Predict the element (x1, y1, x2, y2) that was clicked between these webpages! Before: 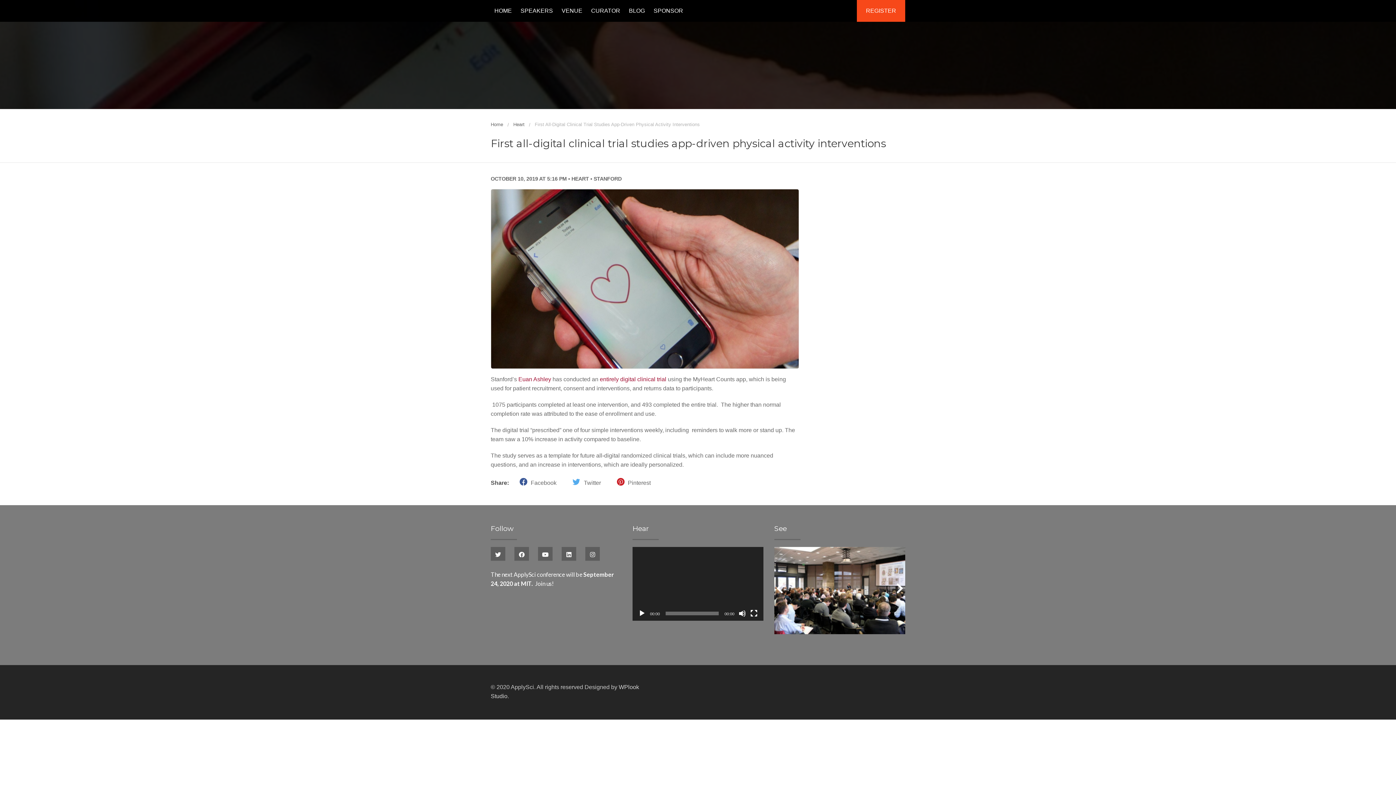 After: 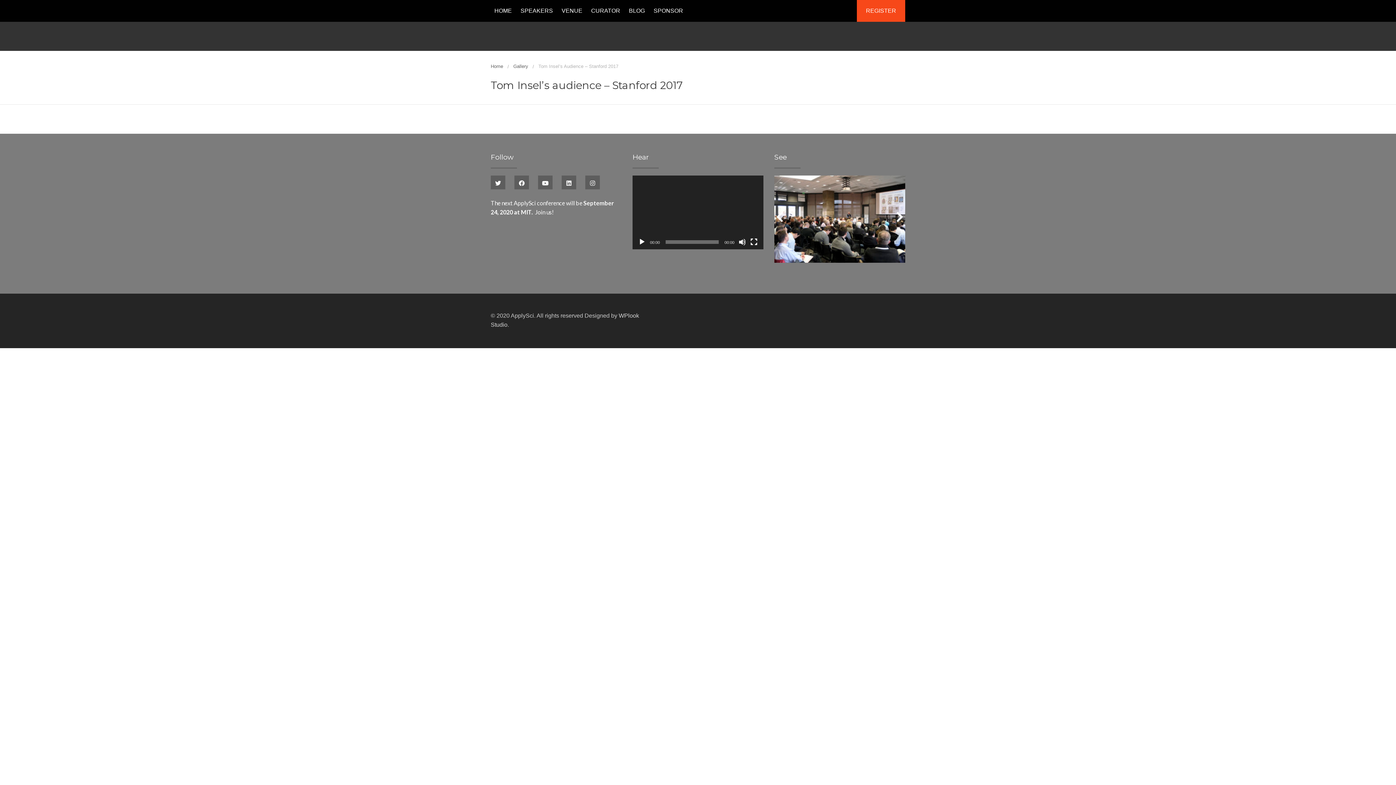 Action: bbox: (774, 547, 905, 634)